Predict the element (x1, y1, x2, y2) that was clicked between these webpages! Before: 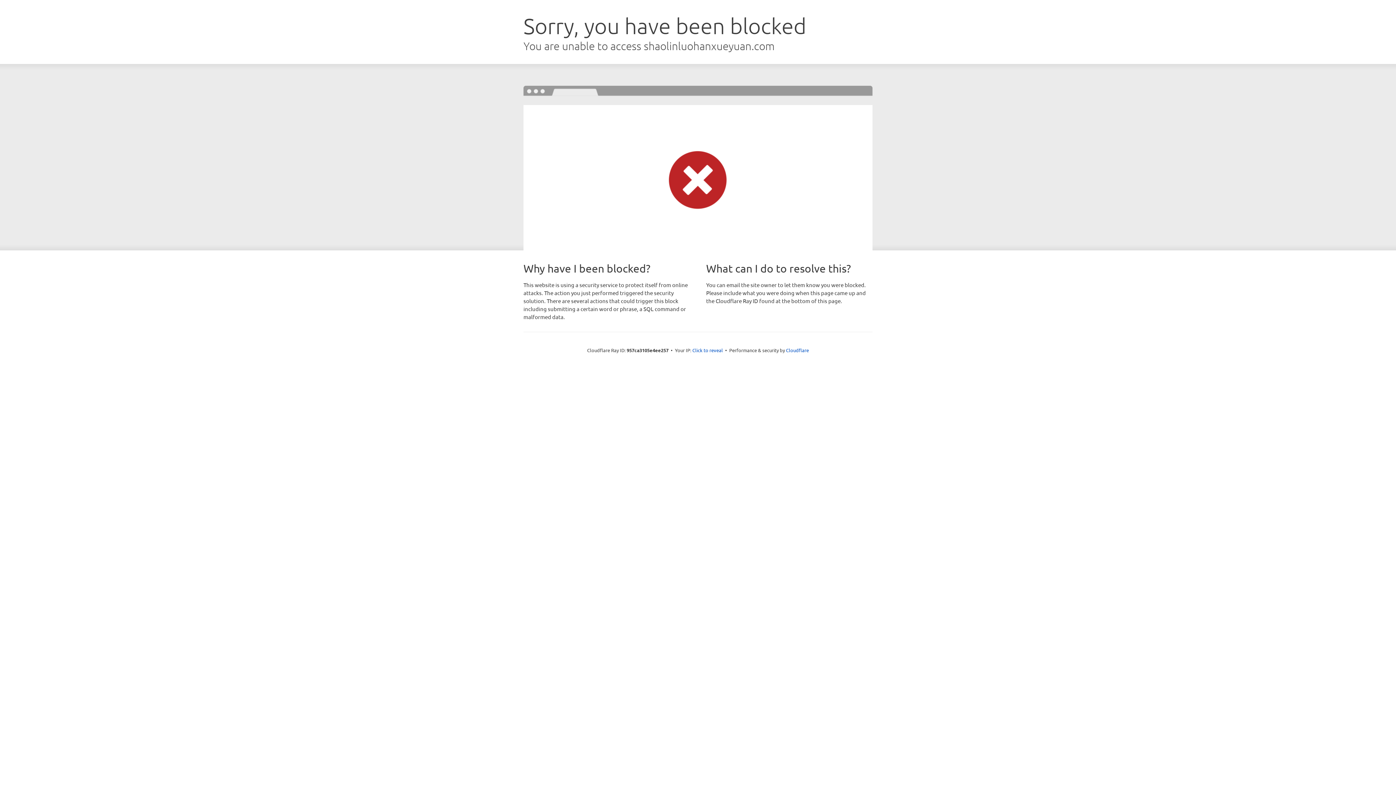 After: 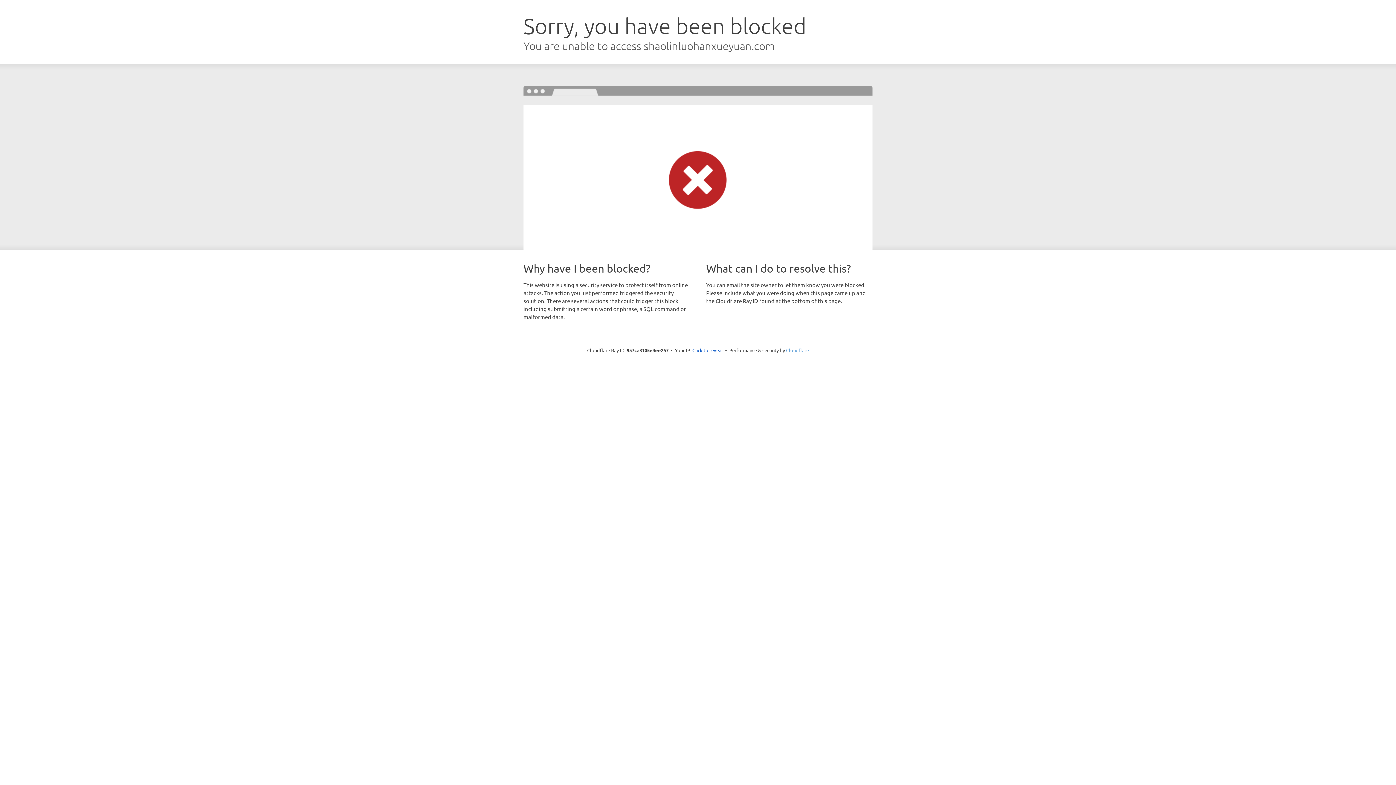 Action: bbox: (786, 347, 809, 353) label: Cloudflare